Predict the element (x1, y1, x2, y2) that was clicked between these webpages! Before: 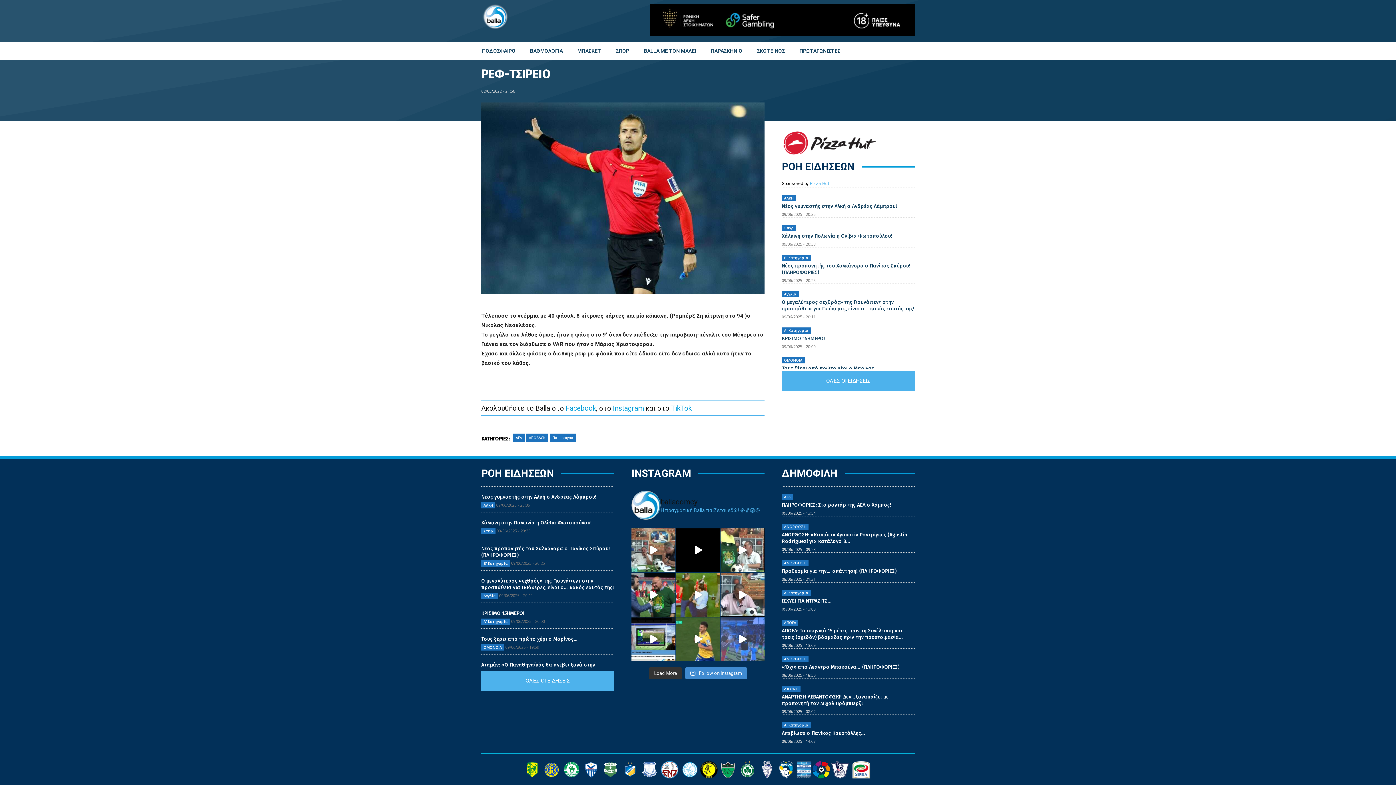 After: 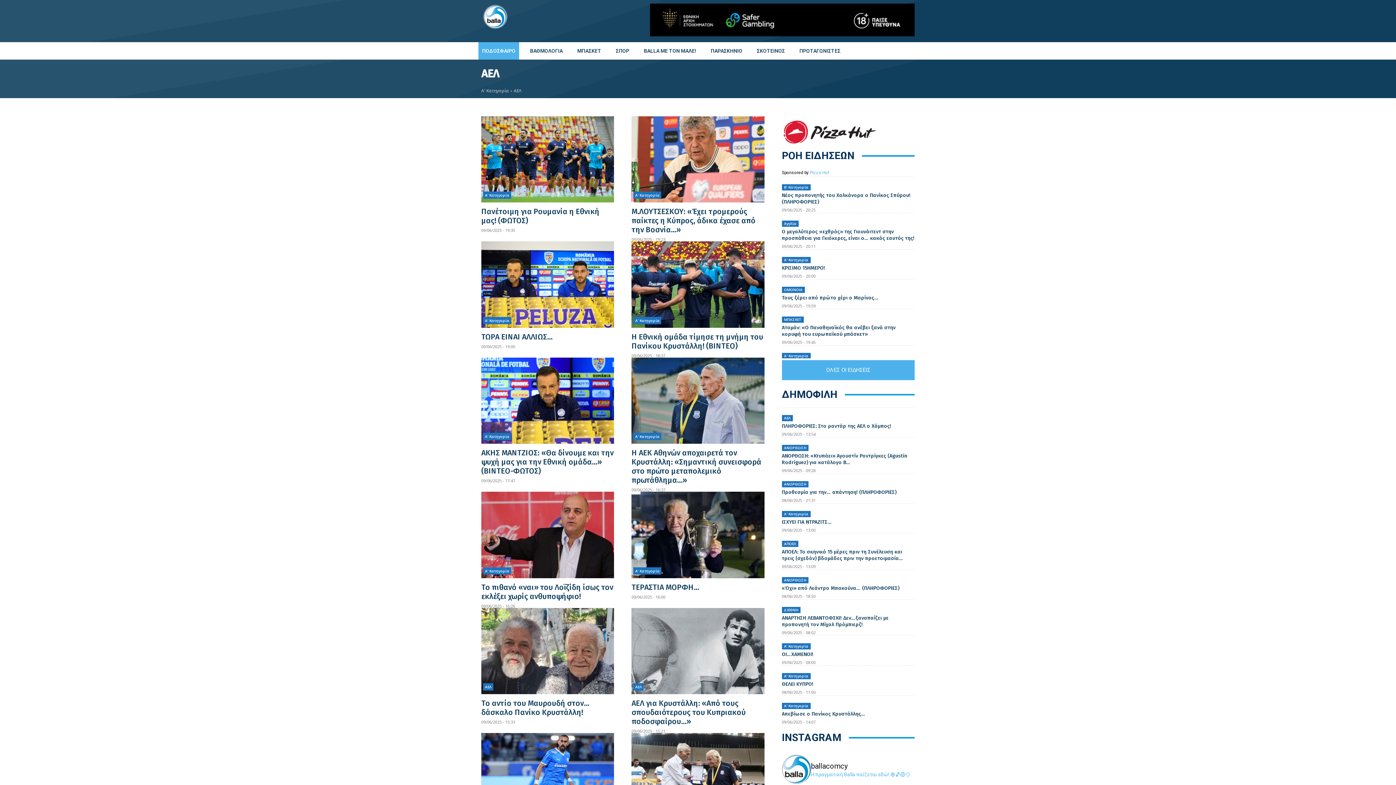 Action: label: ΑΕΛ bbox: (513, 626, 524, 634)